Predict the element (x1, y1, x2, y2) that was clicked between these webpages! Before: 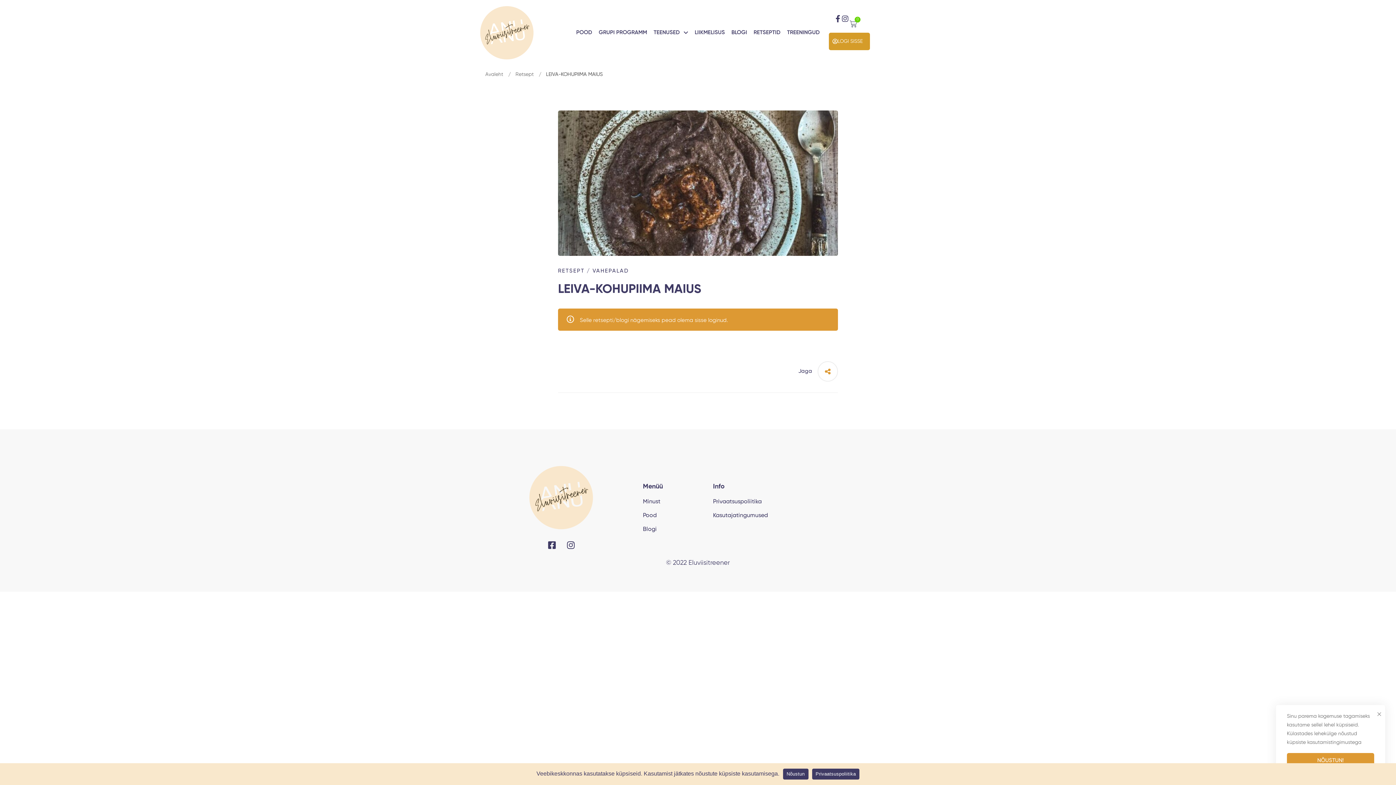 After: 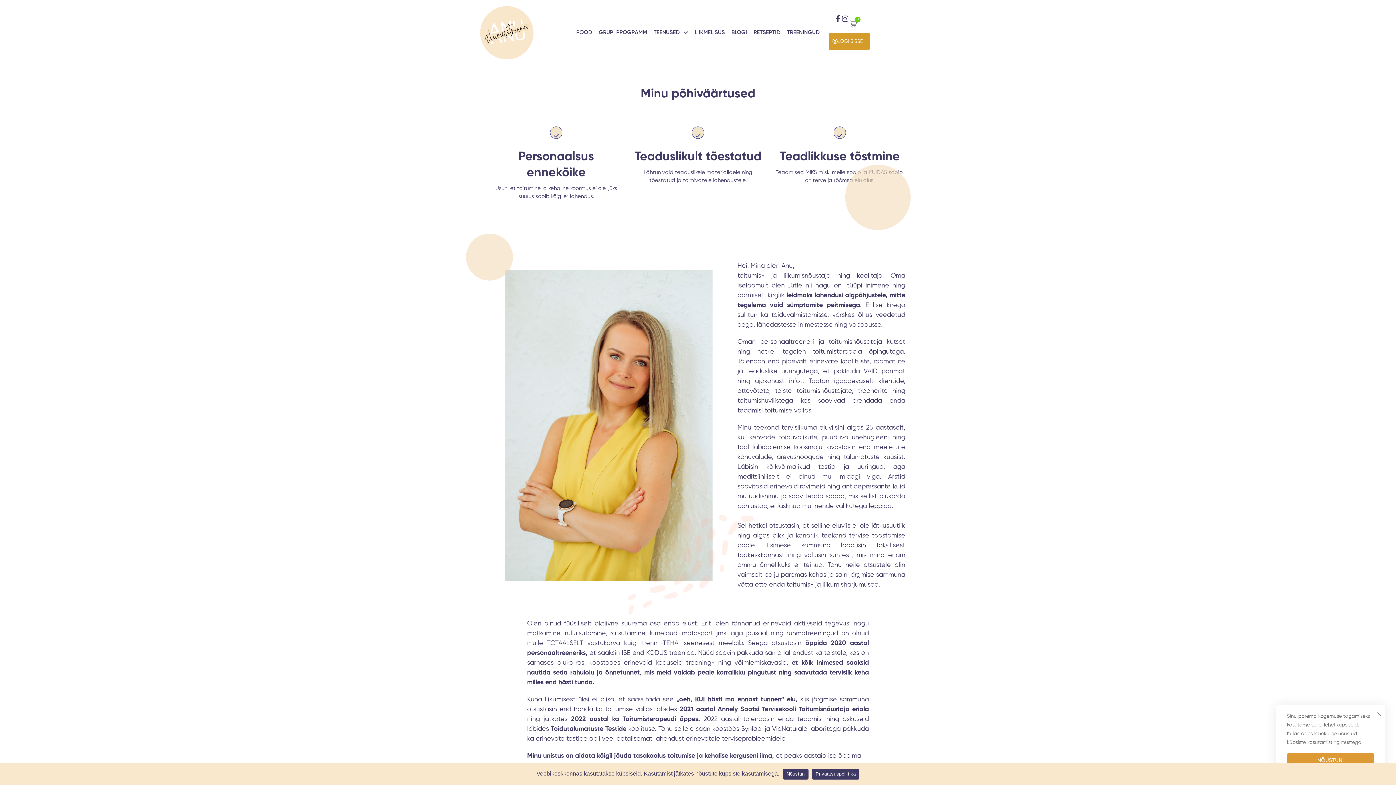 Action: label: Minust bbox: (643, 497, 660, 507)